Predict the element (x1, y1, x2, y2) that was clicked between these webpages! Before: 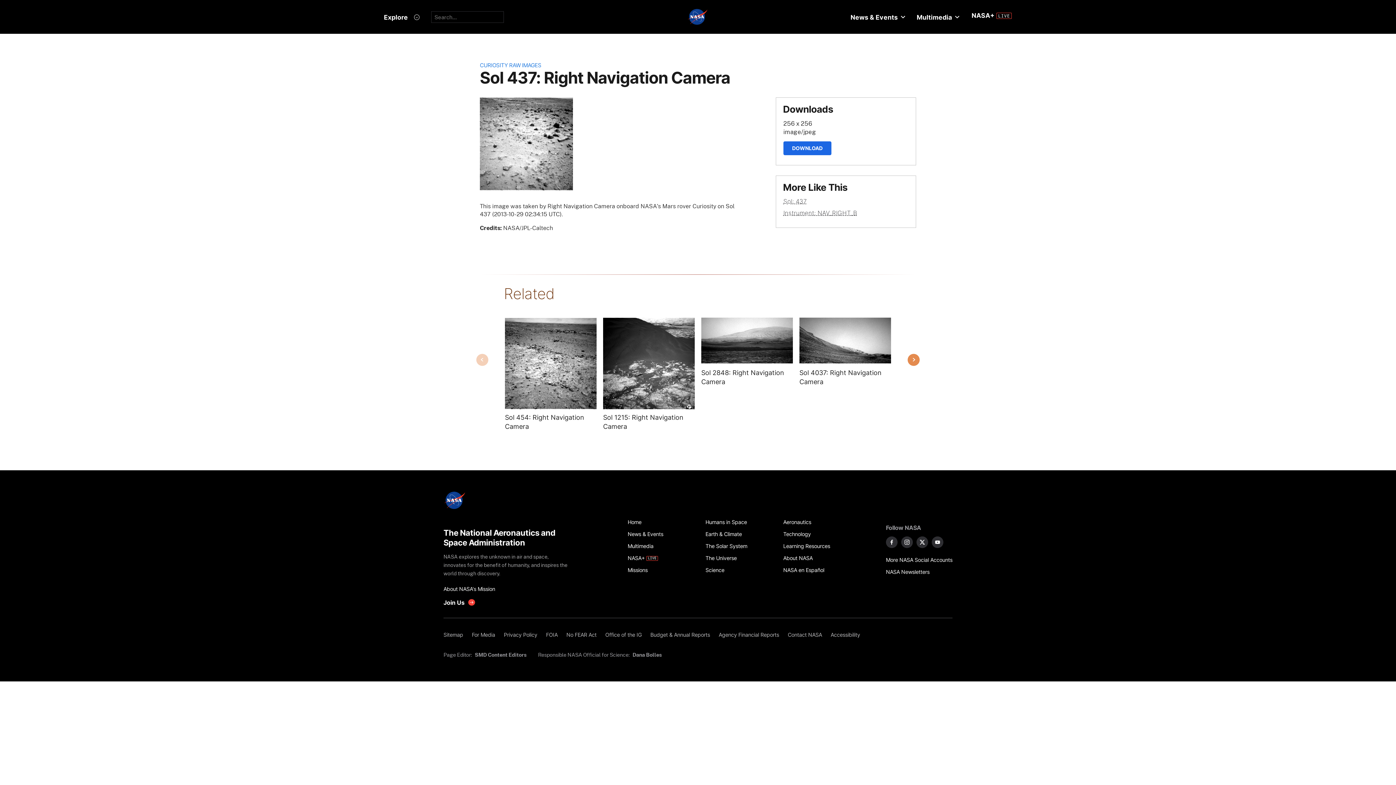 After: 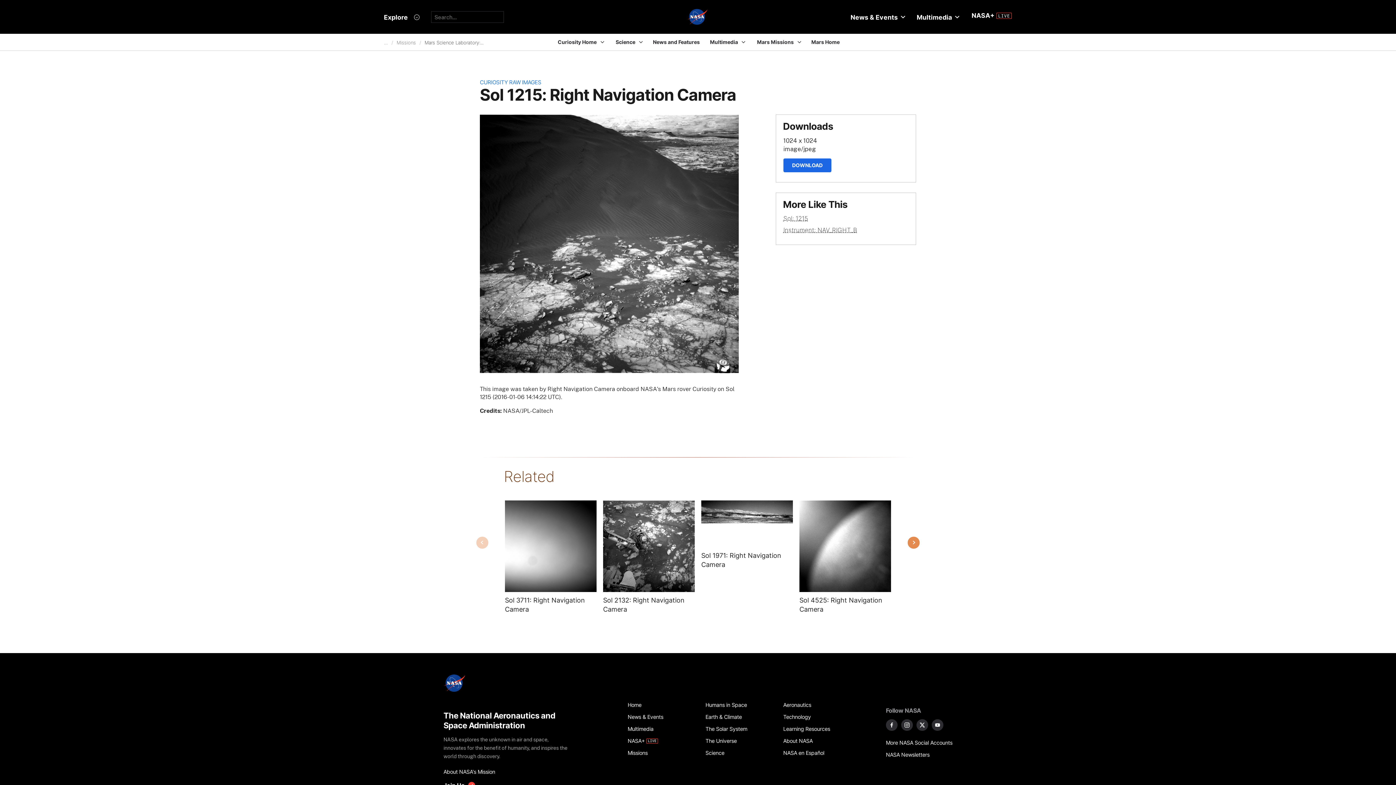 Action: label: Sol 1215: Right Navigation Camera bbox: (603, 413, 694, 431)